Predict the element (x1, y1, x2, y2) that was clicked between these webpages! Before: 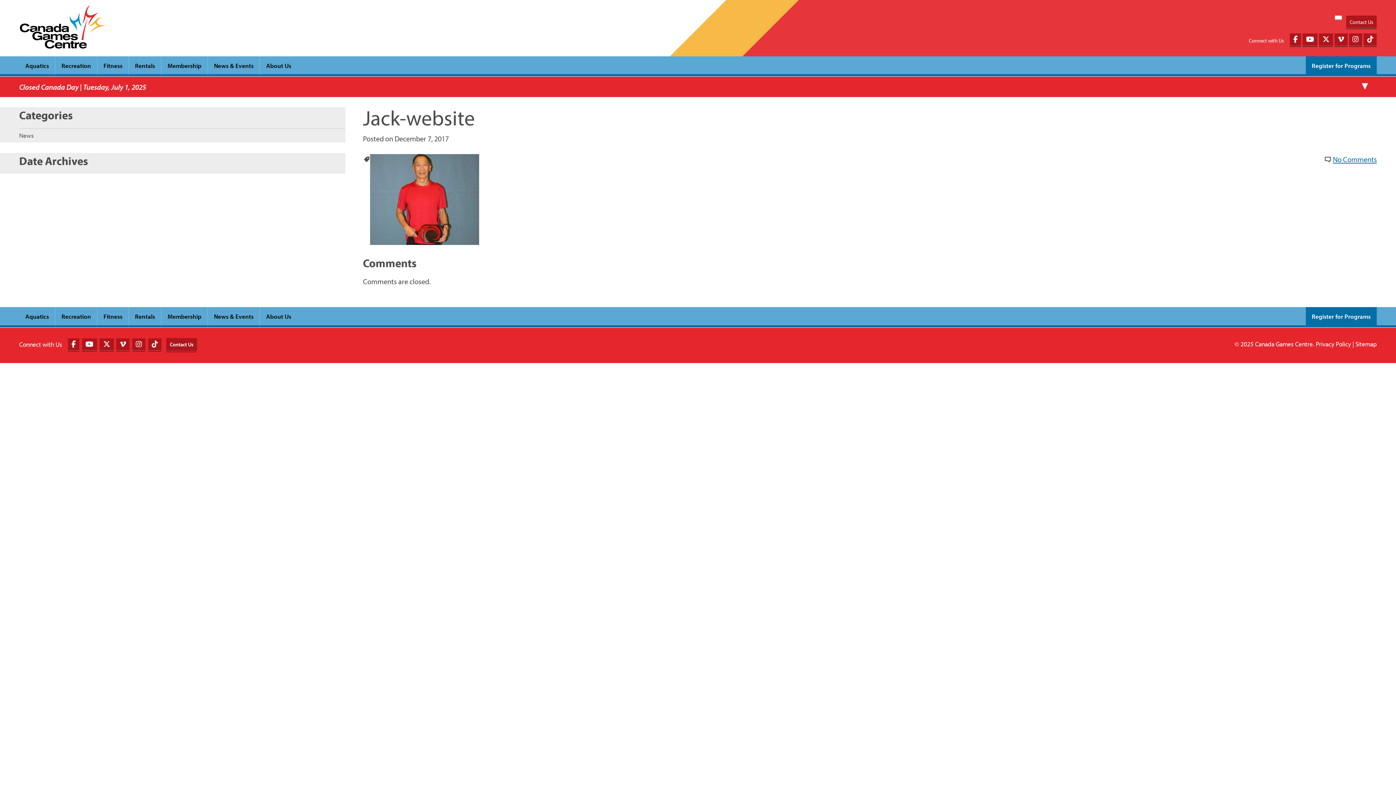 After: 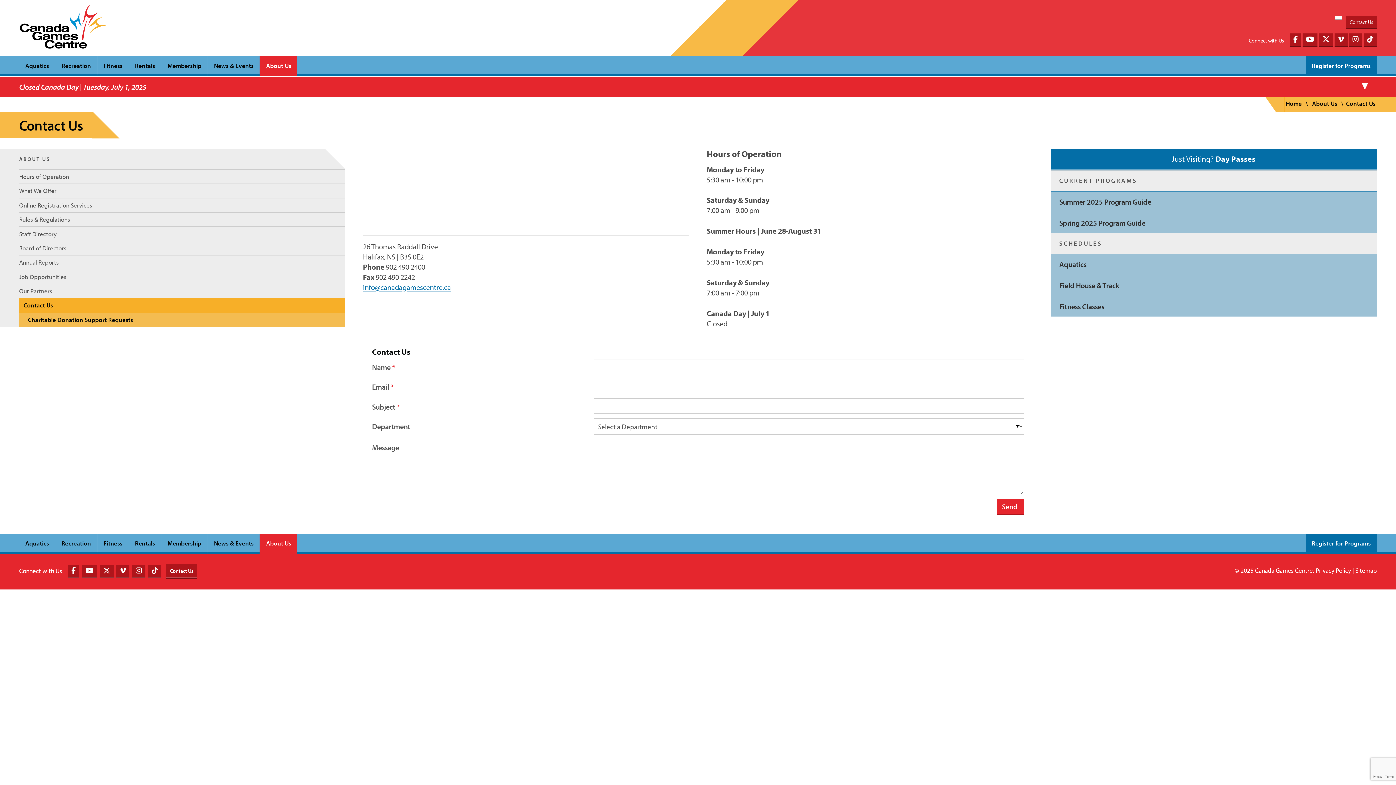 Action: label: Contact Us bbox: (166, 338, 196, 351)